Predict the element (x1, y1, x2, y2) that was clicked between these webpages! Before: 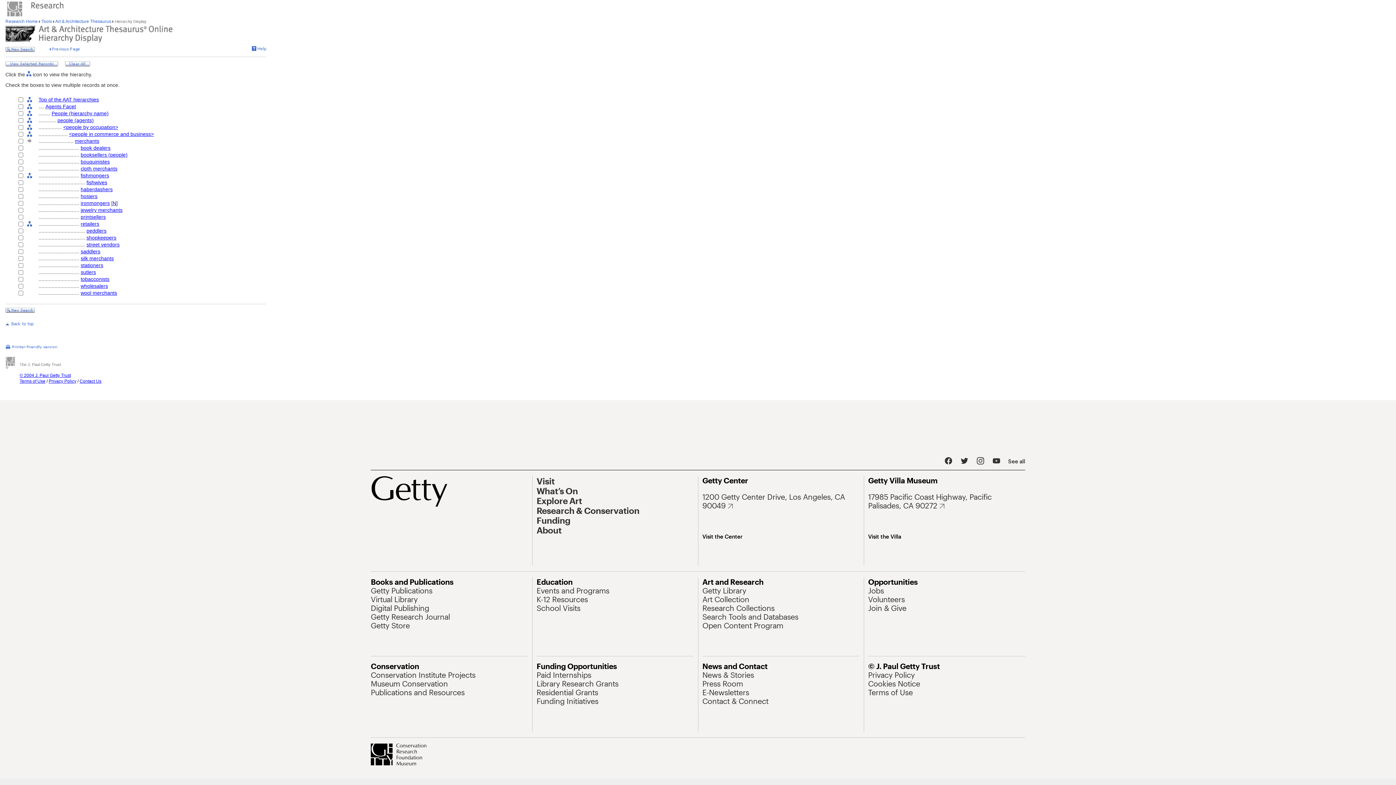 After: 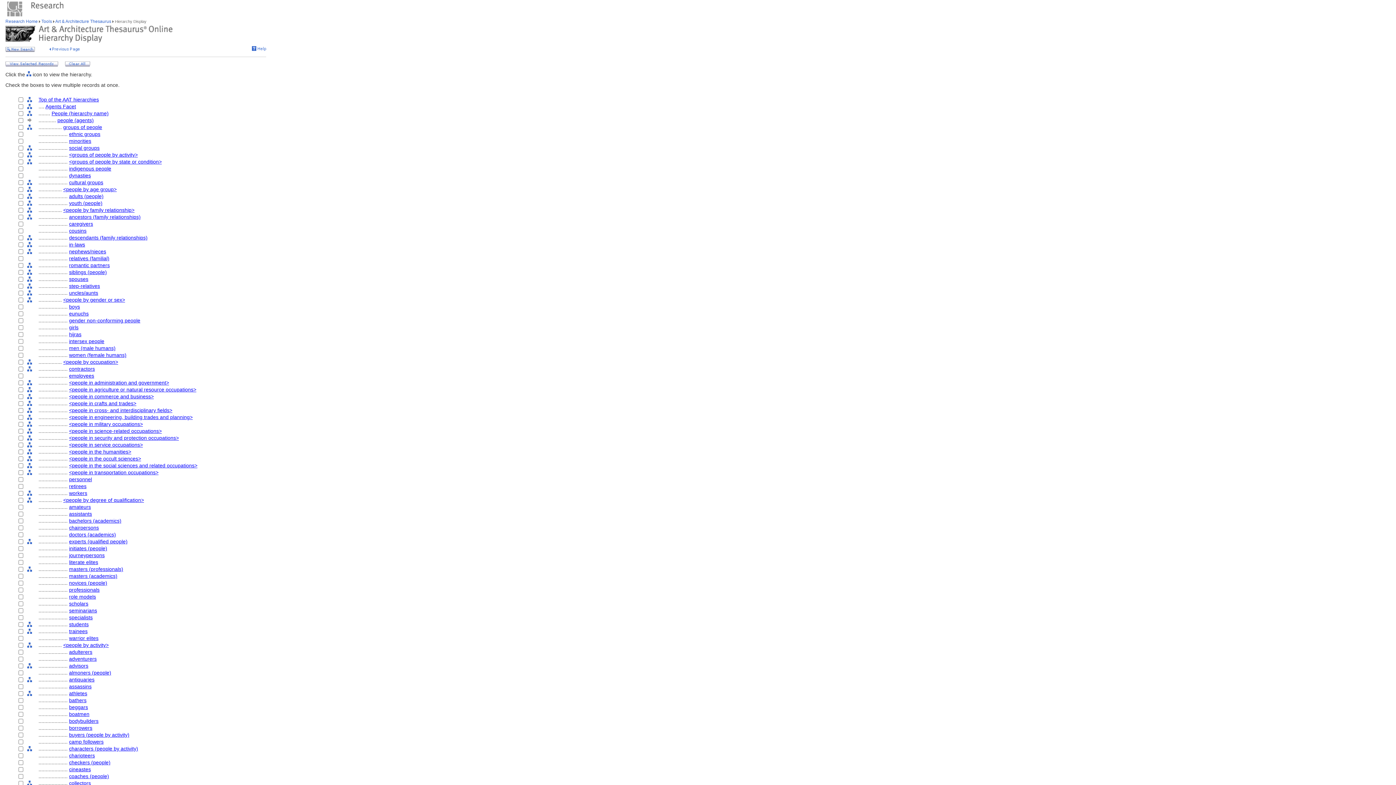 Action: bbox: (27, 117, 32, 124)